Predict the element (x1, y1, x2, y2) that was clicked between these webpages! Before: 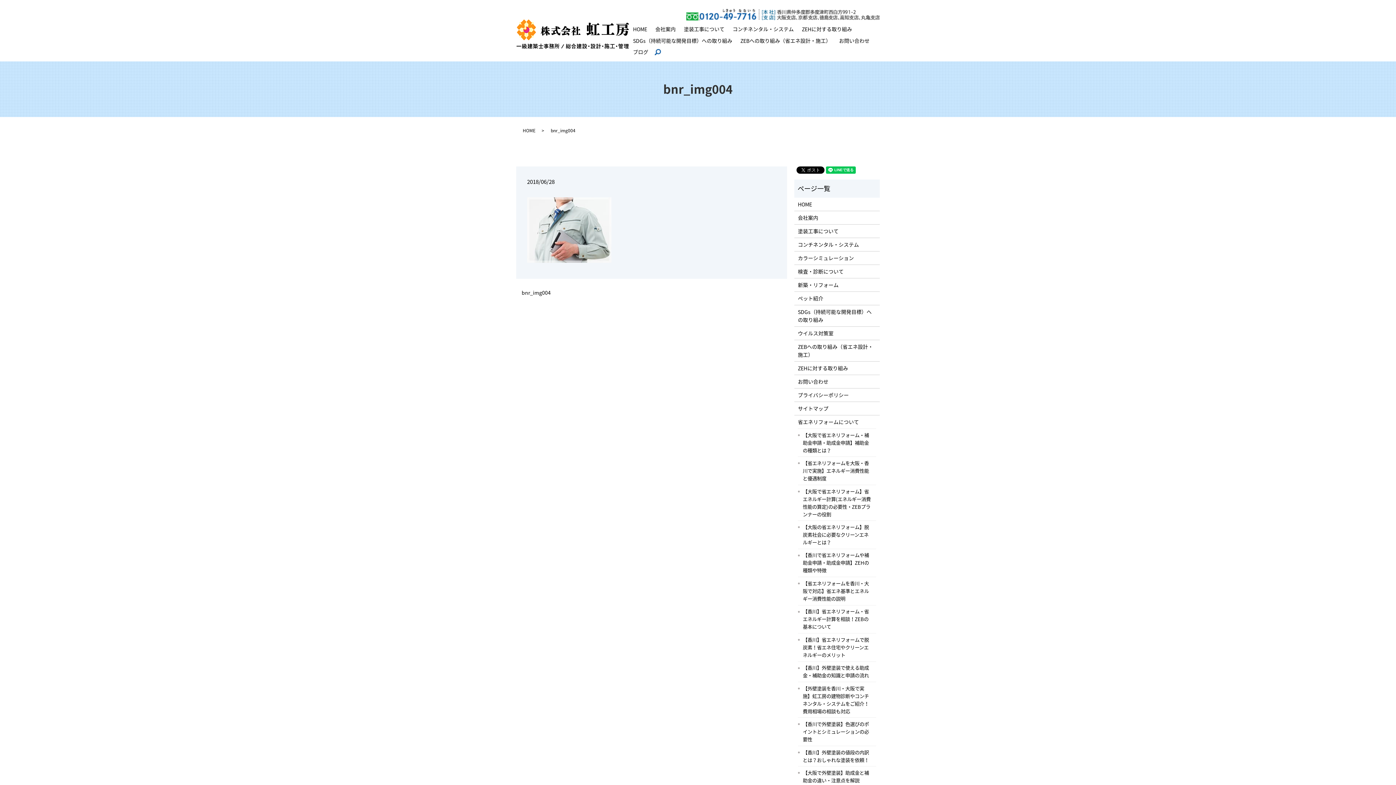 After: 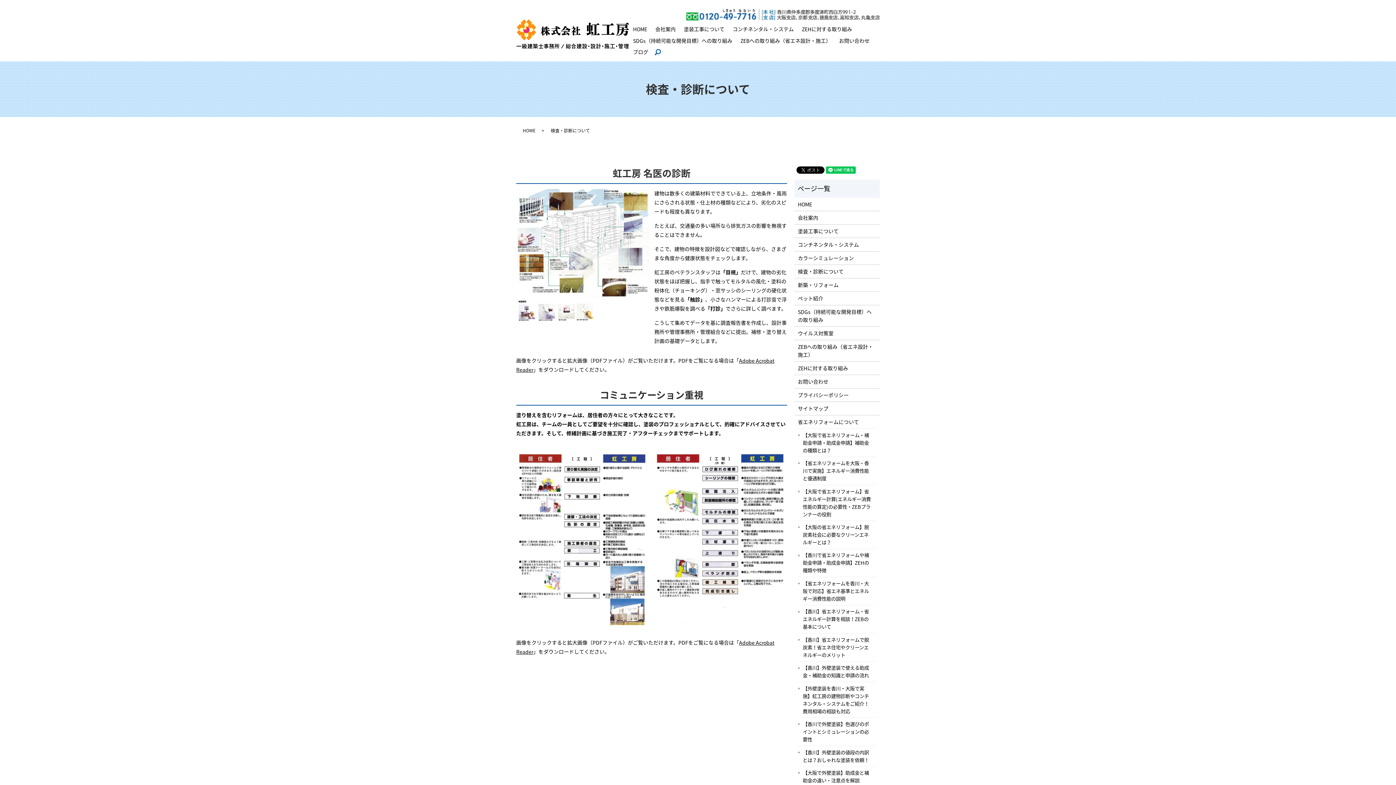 Action: label: 検査・診断について bbox: (798, 267, 876, 275)